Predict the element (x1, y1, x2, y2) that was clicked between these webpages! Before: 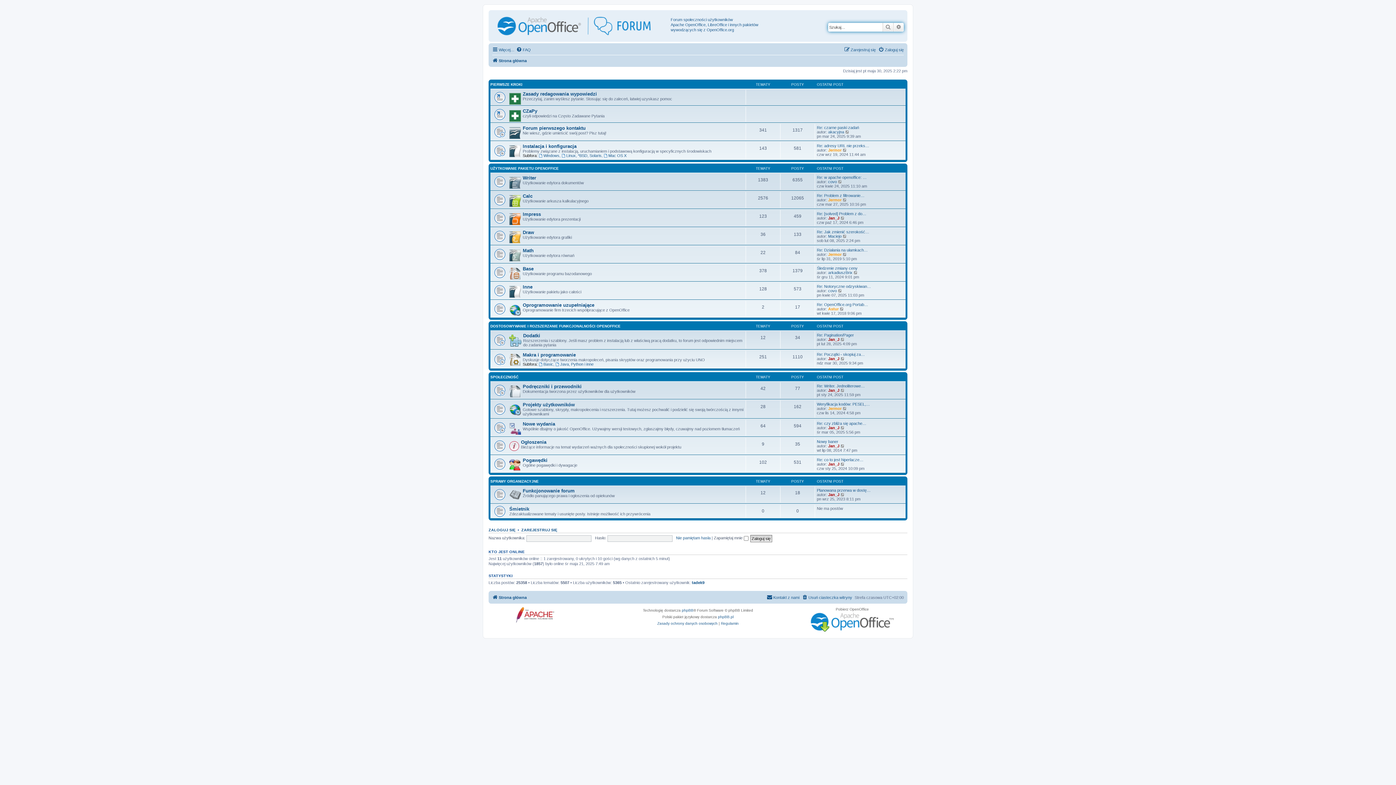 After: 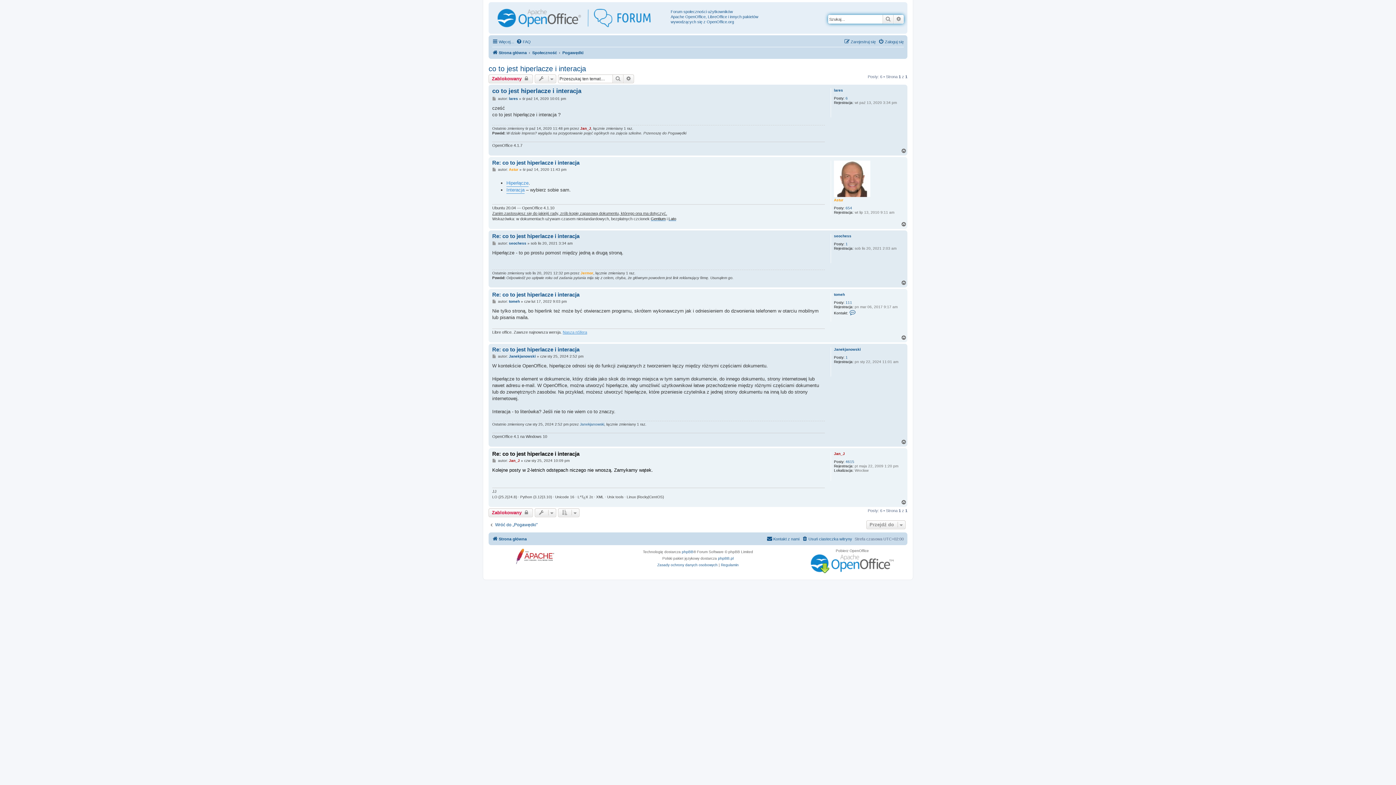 Action: label: Re: co to jest hiperlacze… bbox: (817, 457, 863, 462)